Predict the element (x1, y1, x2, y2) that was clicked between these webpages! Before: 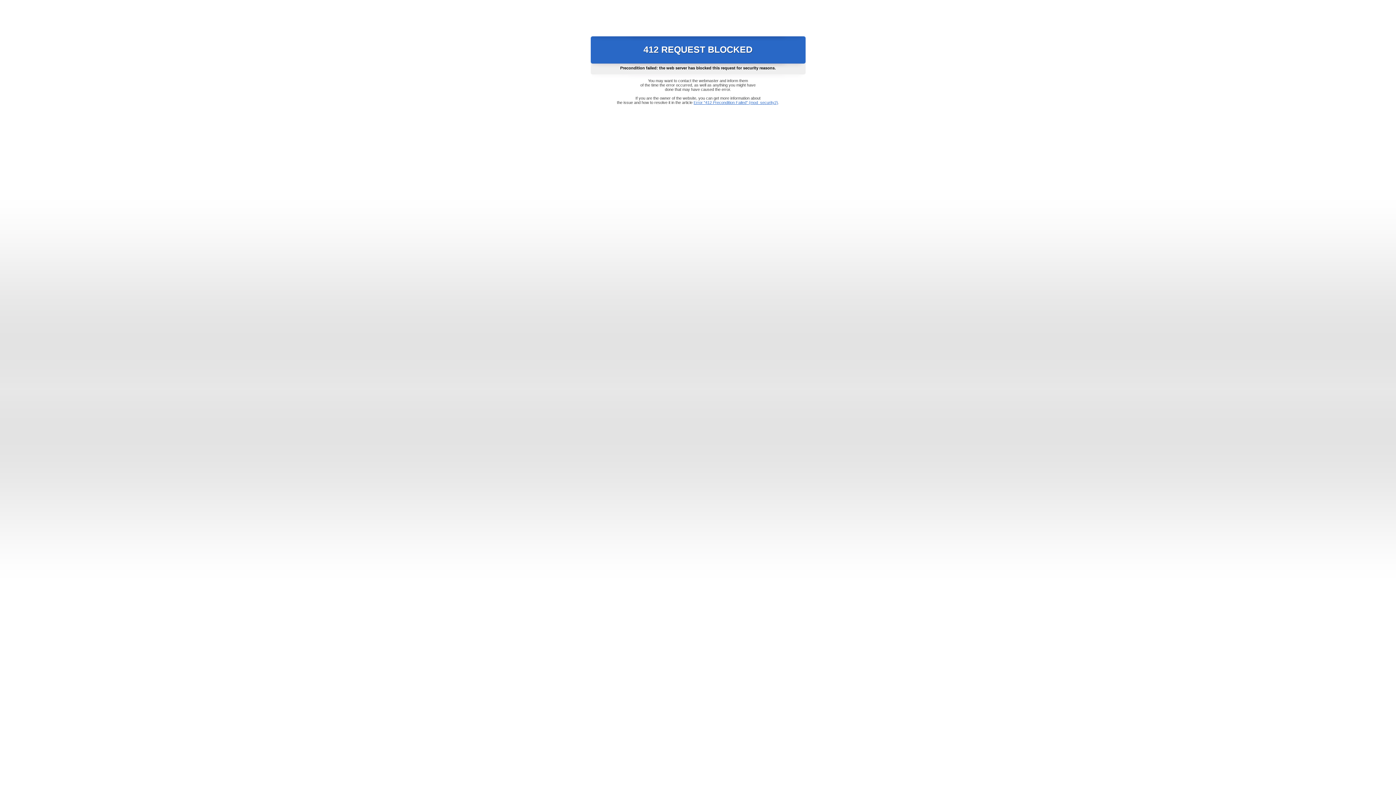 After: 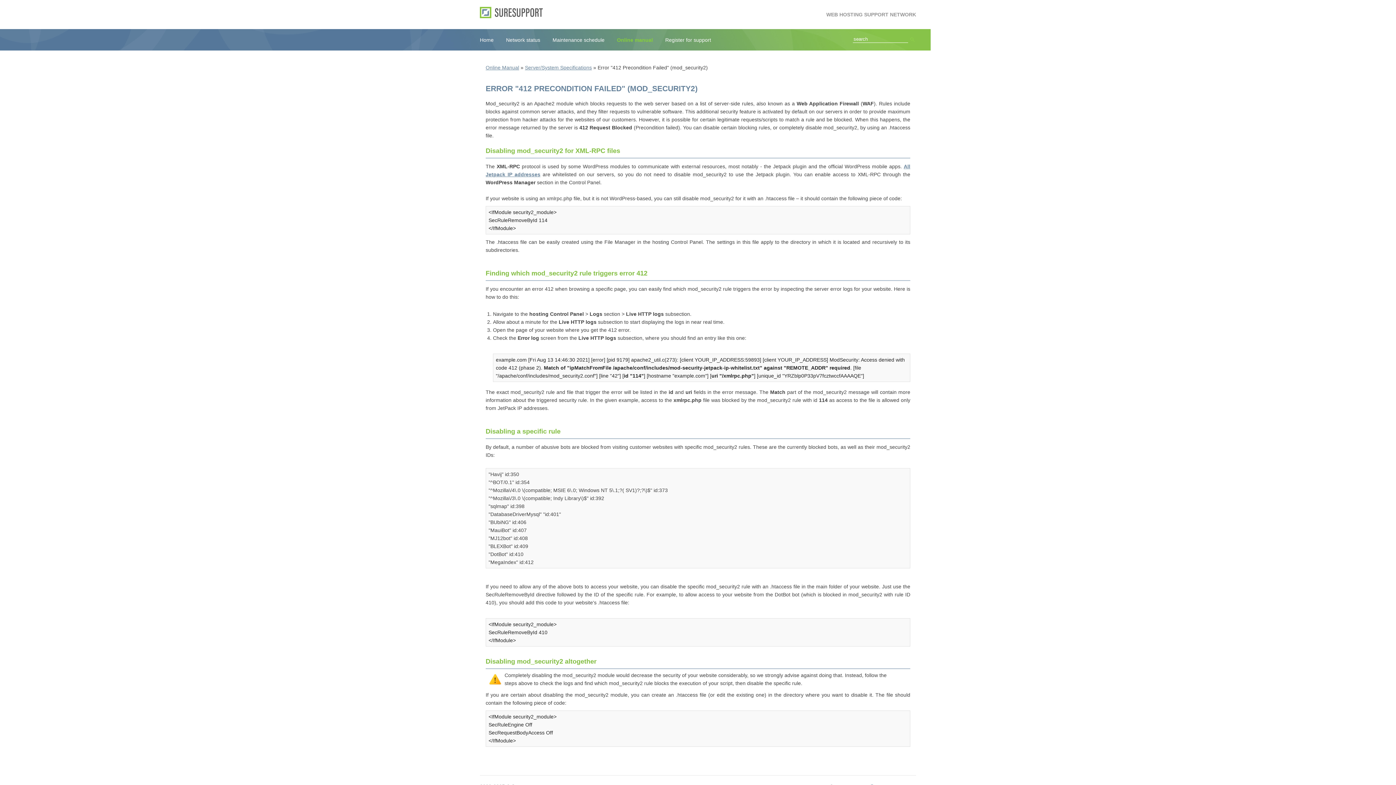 Action: label: Error "412 Precondition Failed" (mod_security2) bbox: (693, 100, 778, 104)